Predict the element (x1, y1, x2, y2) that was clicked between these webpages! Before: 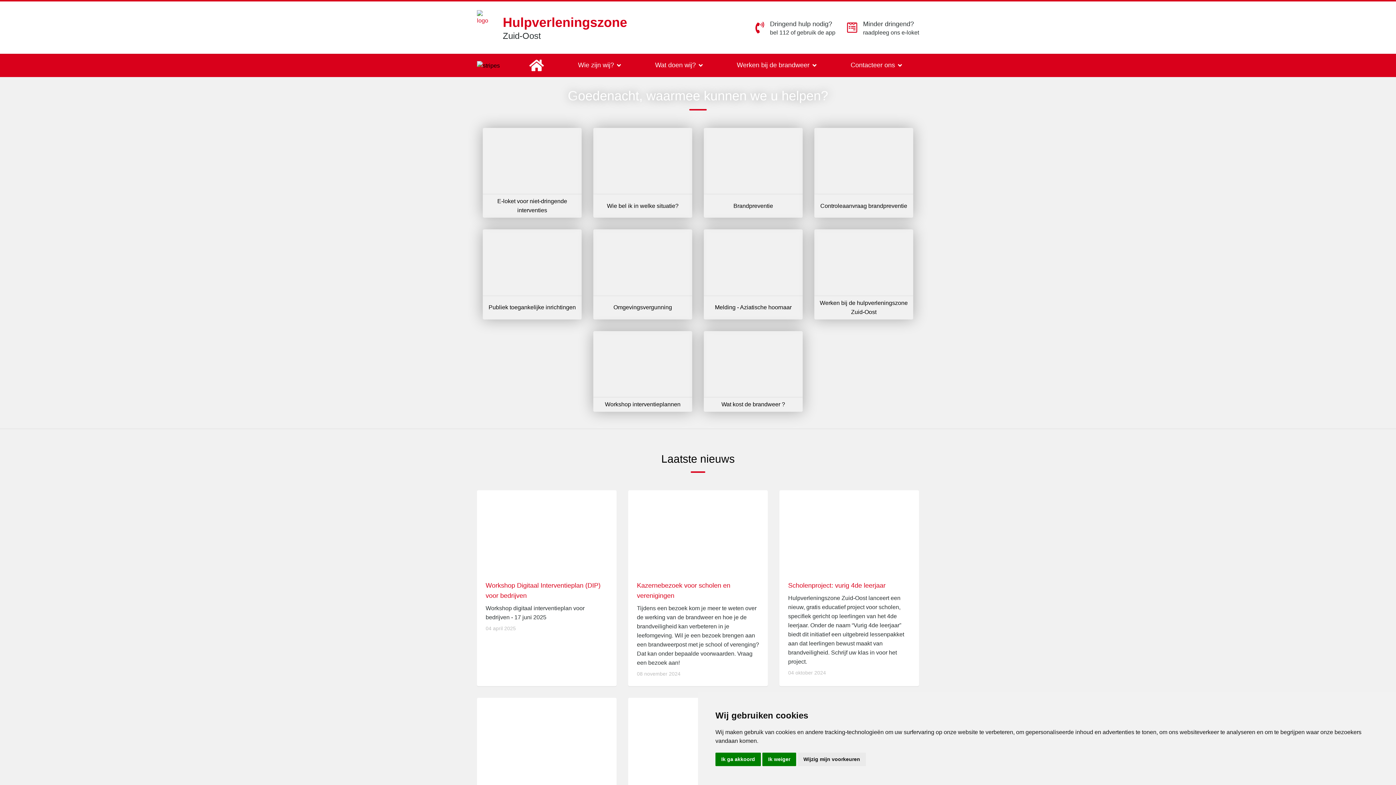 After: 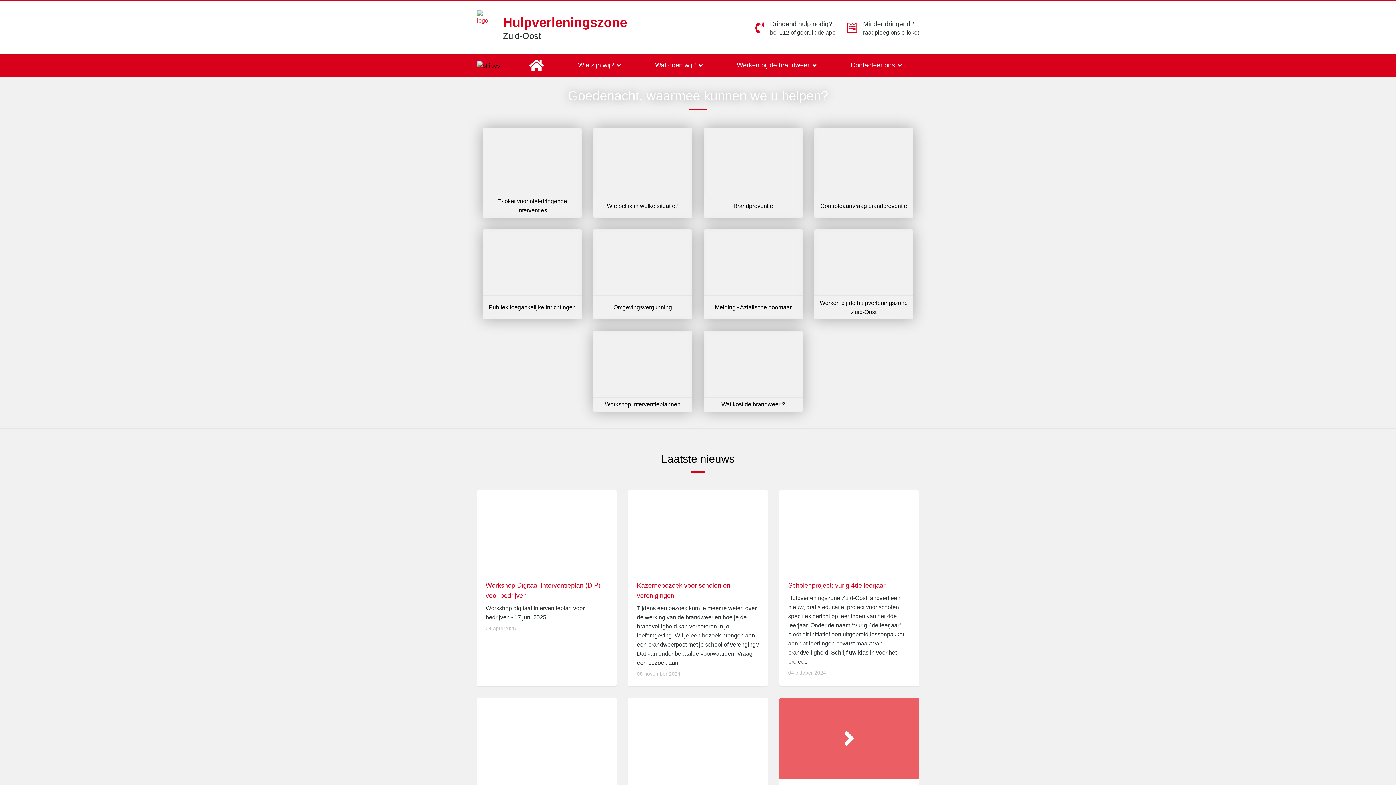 Action: bbox: (762, 753, 796, 766) label: Ik weiger